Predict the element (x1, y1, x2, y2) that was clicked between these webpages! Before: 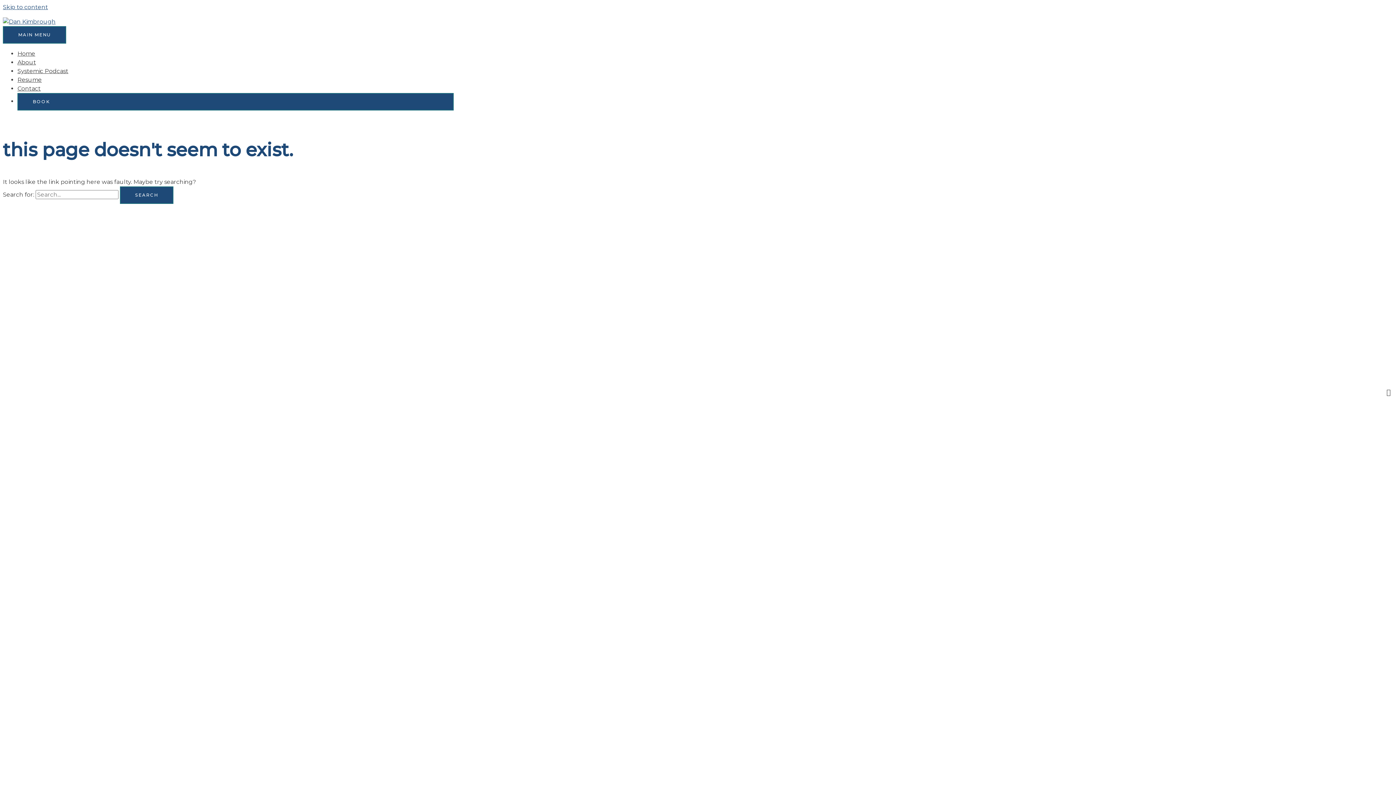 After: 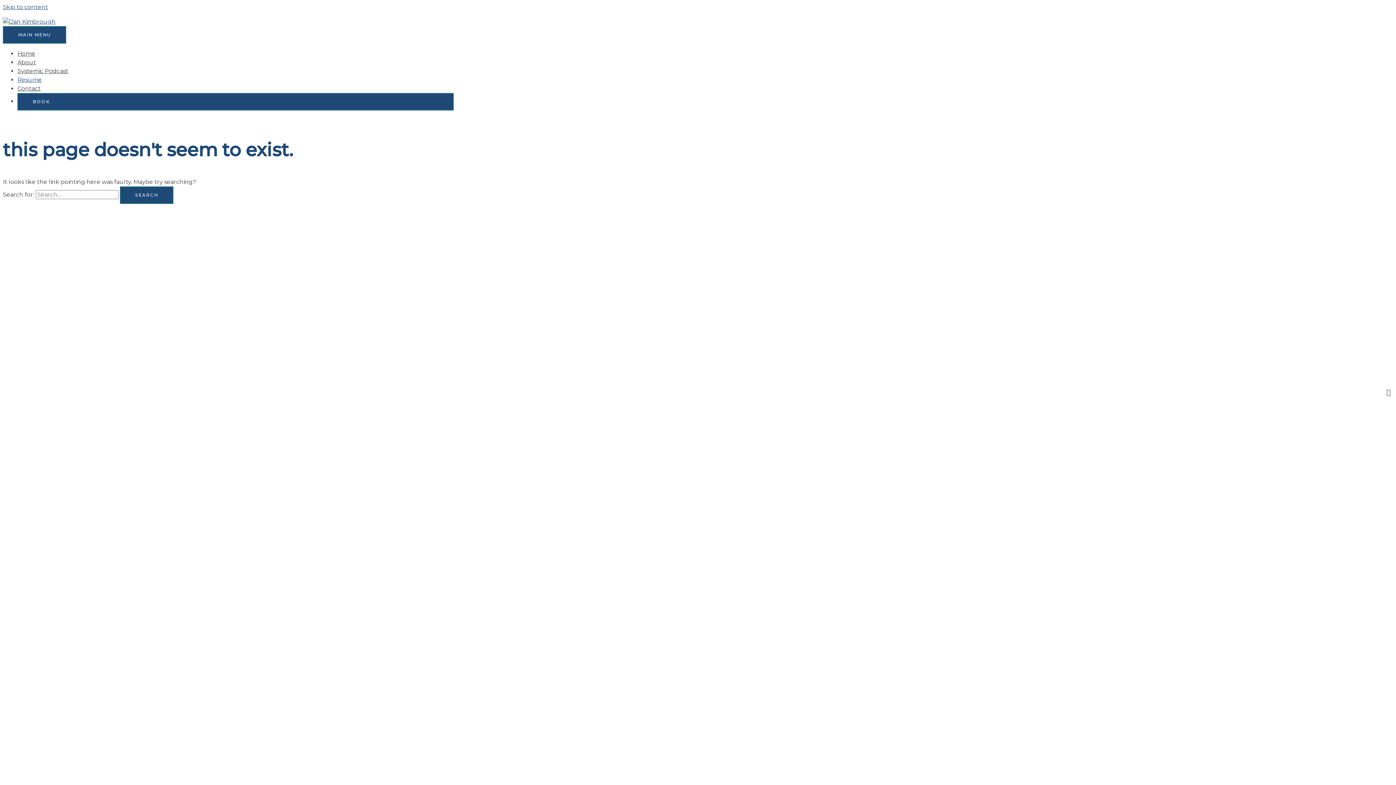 Action: bbox: (17, 76, 41, 83) label: Resume